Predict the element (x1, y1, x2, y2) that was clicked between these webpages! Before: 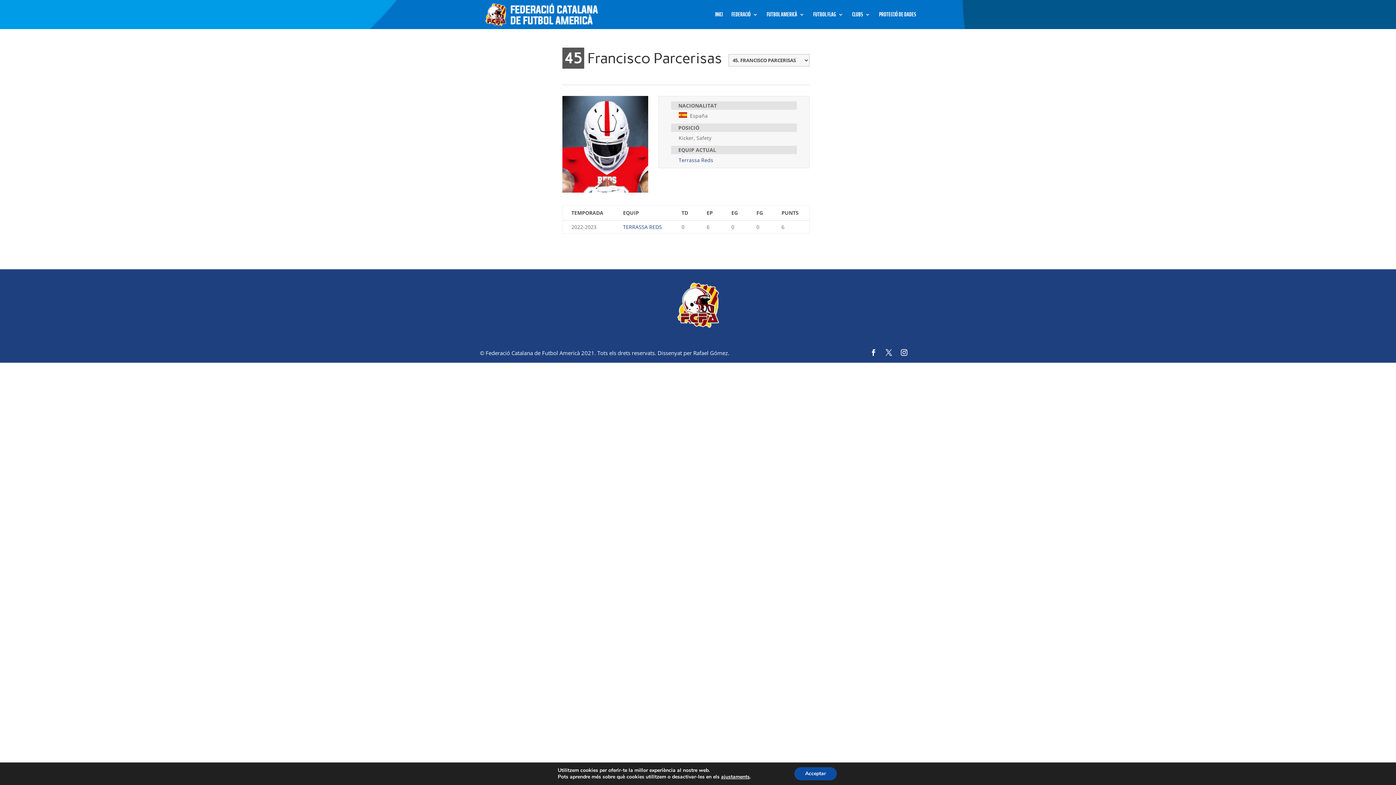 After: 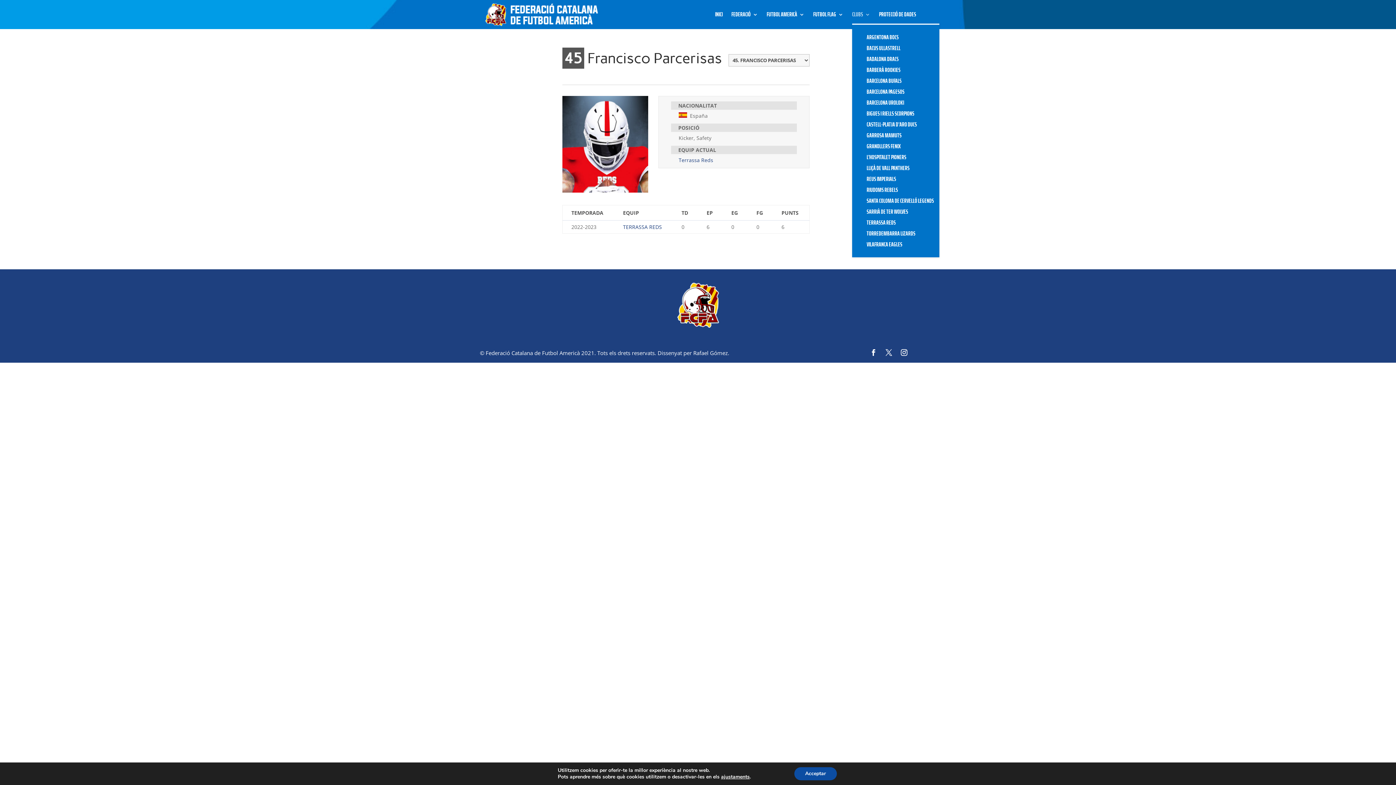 Action: label: CLUBS bbox: (852, 12, 870, 29)